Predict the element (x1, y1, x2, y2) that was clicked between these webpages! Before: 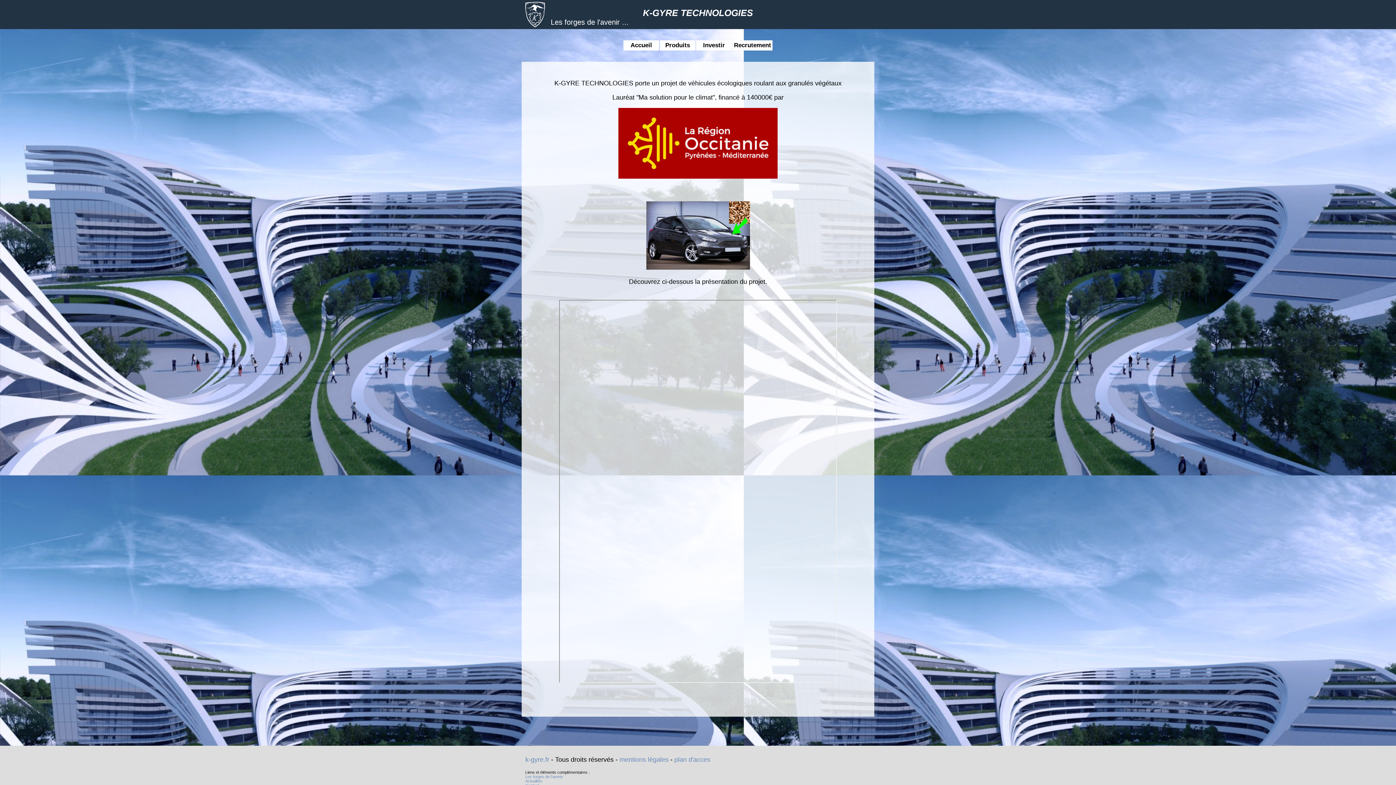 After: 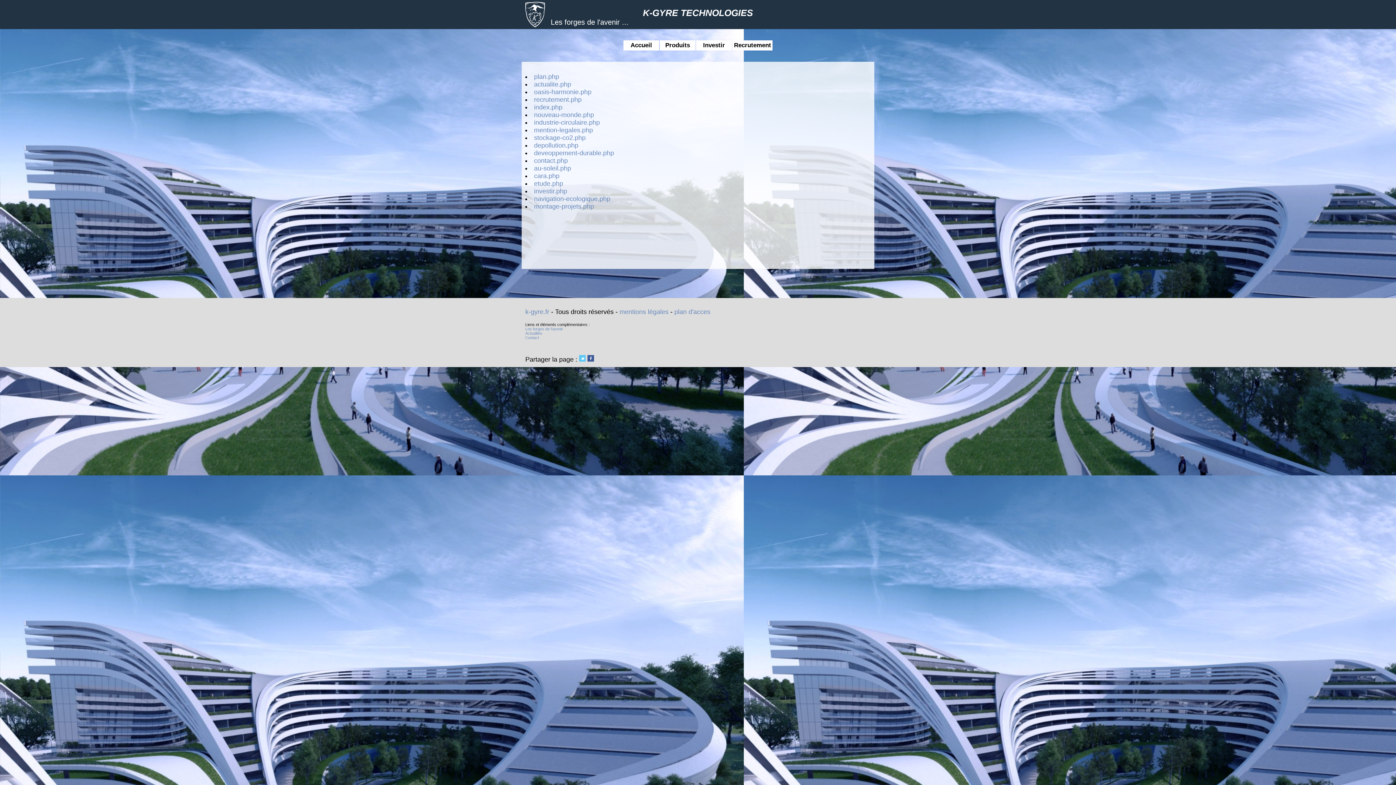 Action: label: plan d'acces bbox: (674, 756, 710, 763)